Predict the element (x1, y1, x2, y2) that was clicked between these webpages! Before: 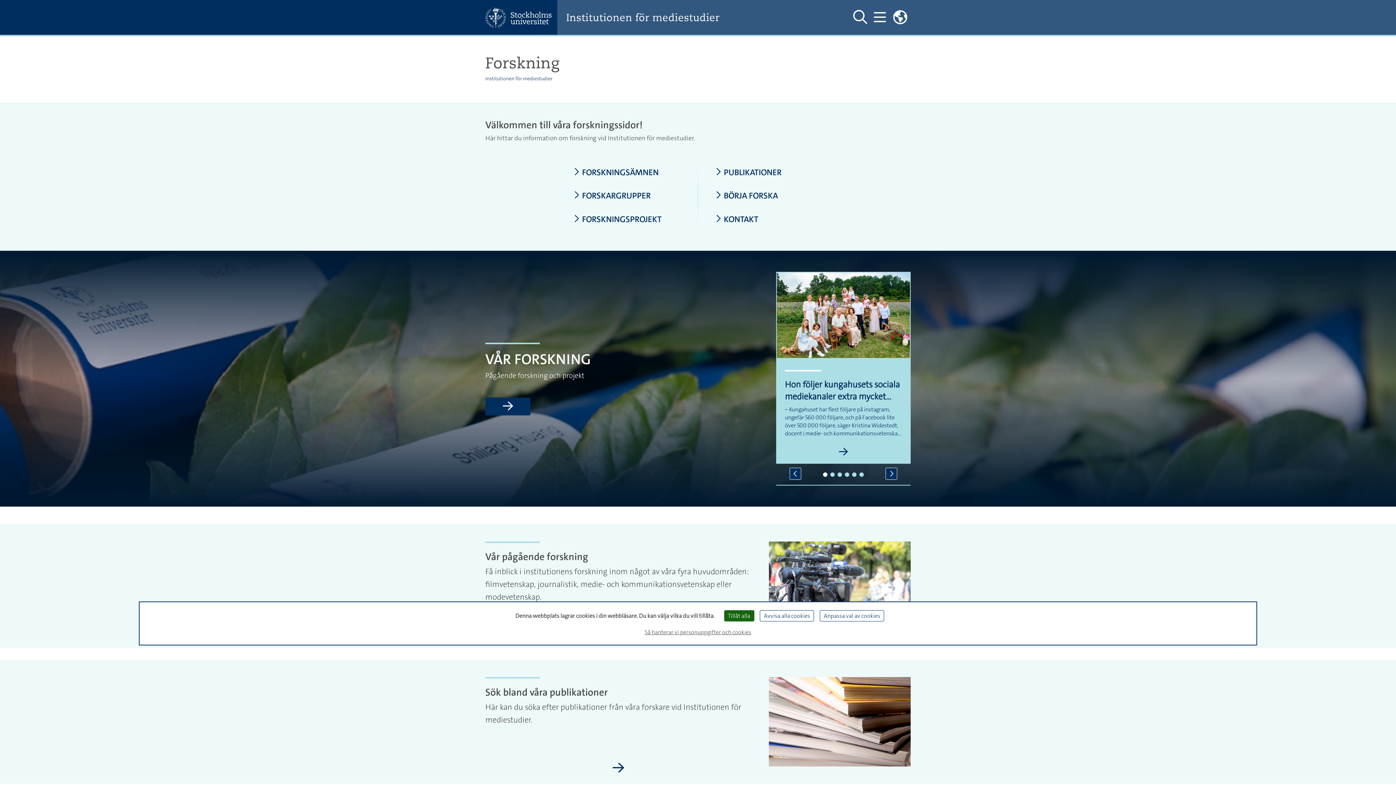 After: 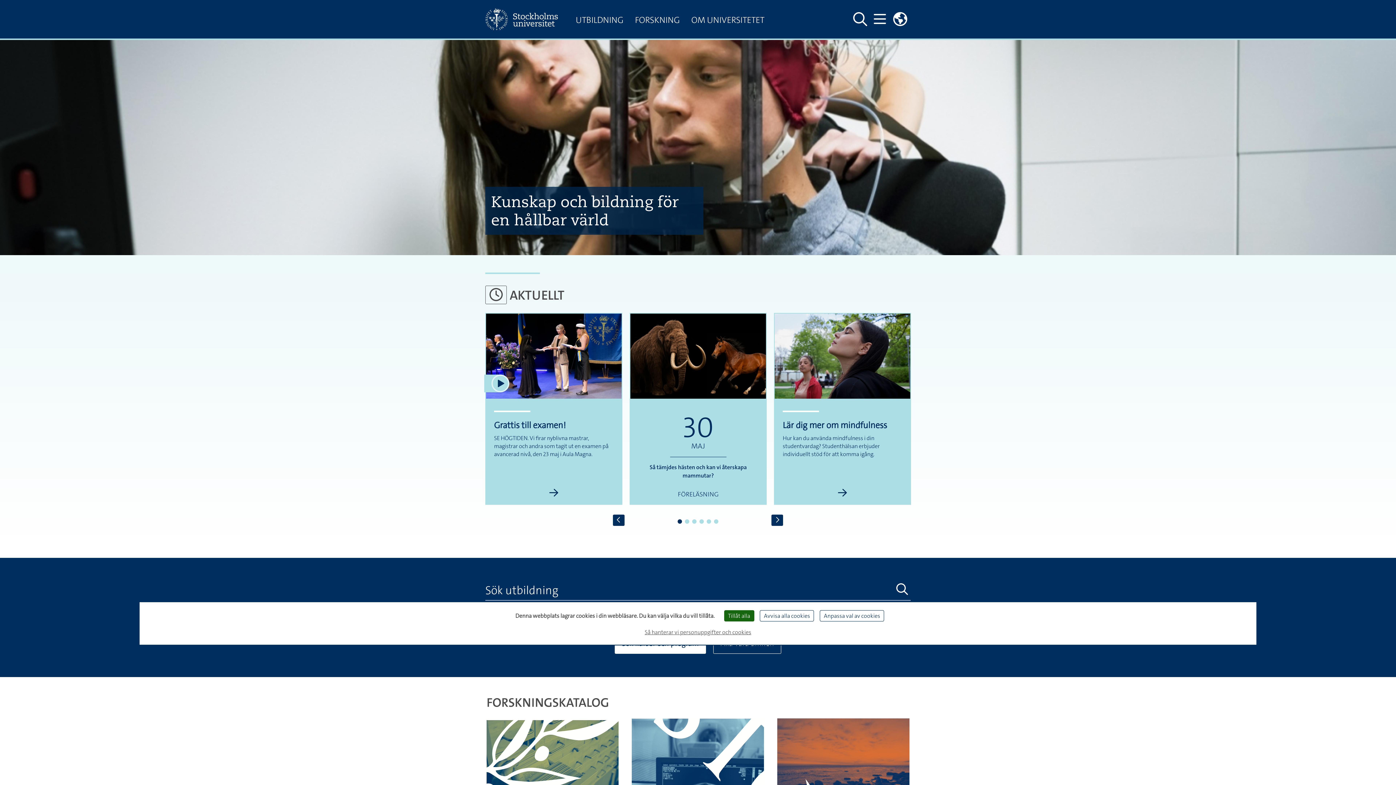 Action: bbox: (485, 7, 557, 27)